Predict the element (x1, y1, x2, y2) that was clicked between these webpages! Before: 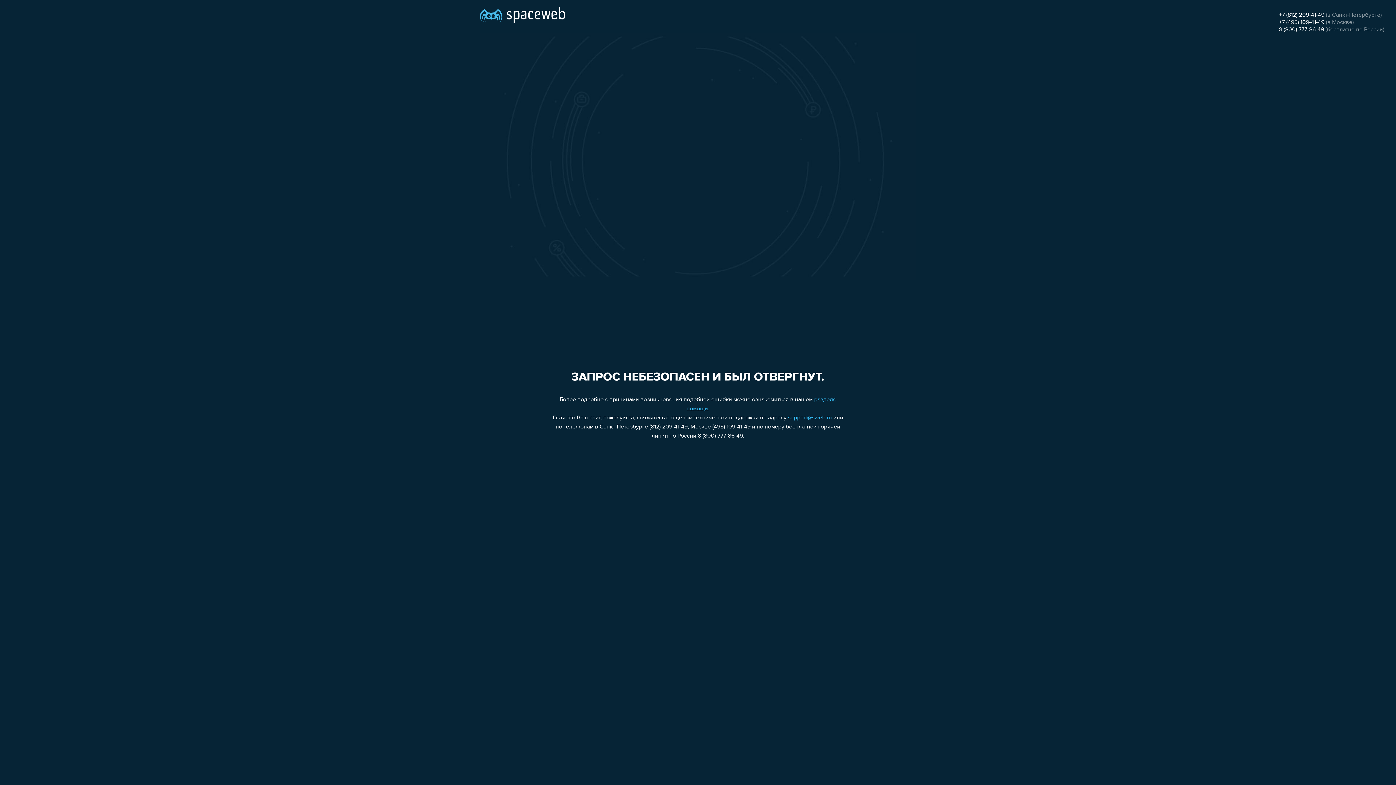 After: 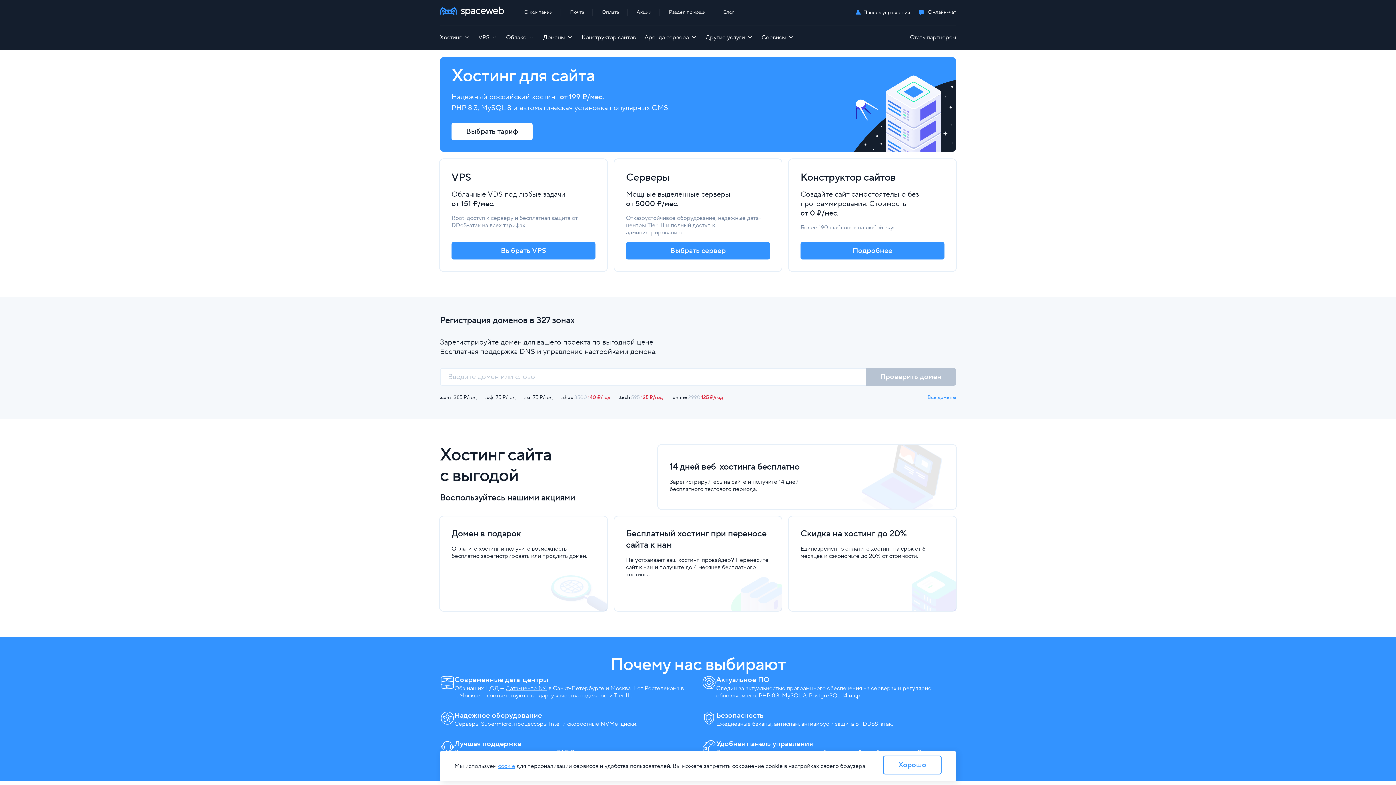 Action: bbox: (480, 0, 565, 25)